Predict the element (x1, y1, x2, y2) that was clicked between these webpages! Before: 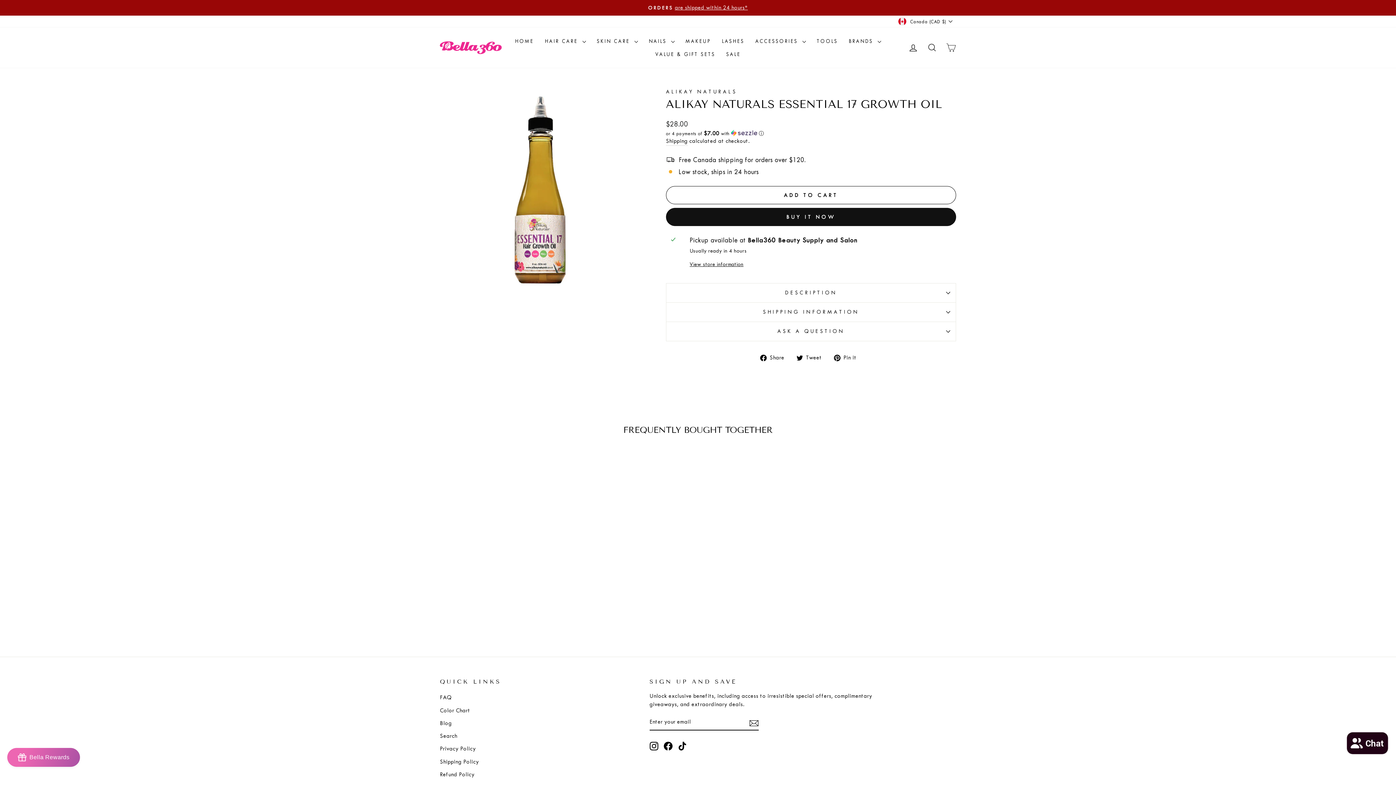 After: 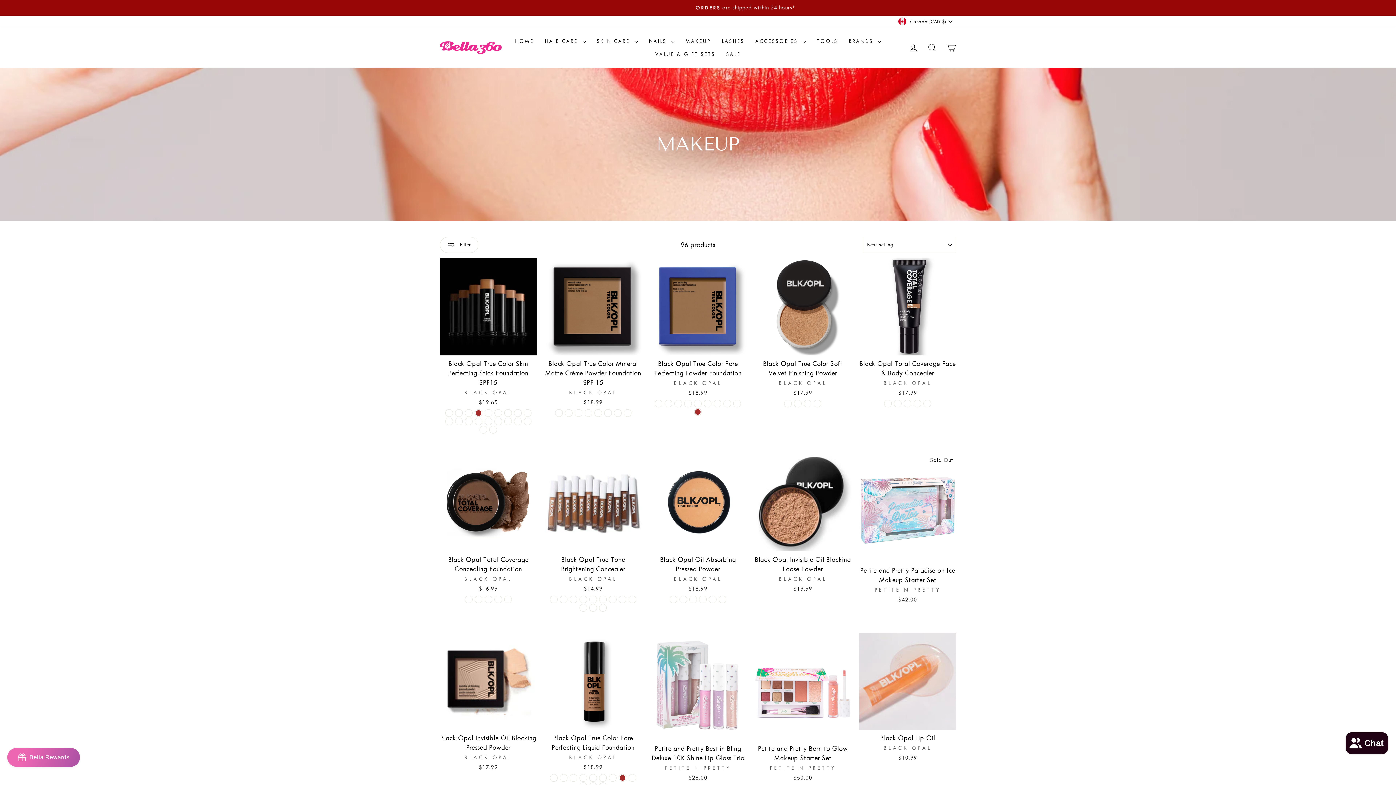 Action: label: MAKEUP bbox: (680, 34, 716, 47)